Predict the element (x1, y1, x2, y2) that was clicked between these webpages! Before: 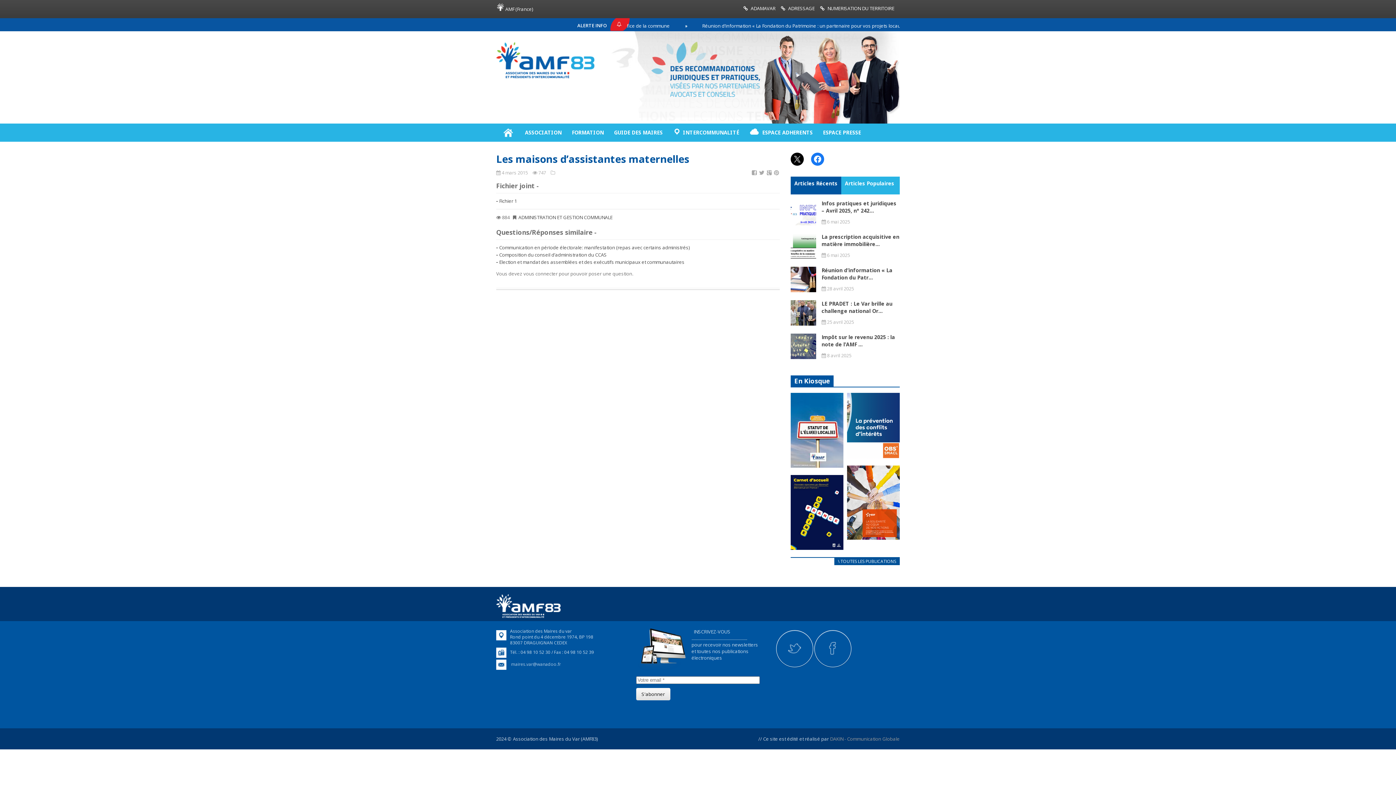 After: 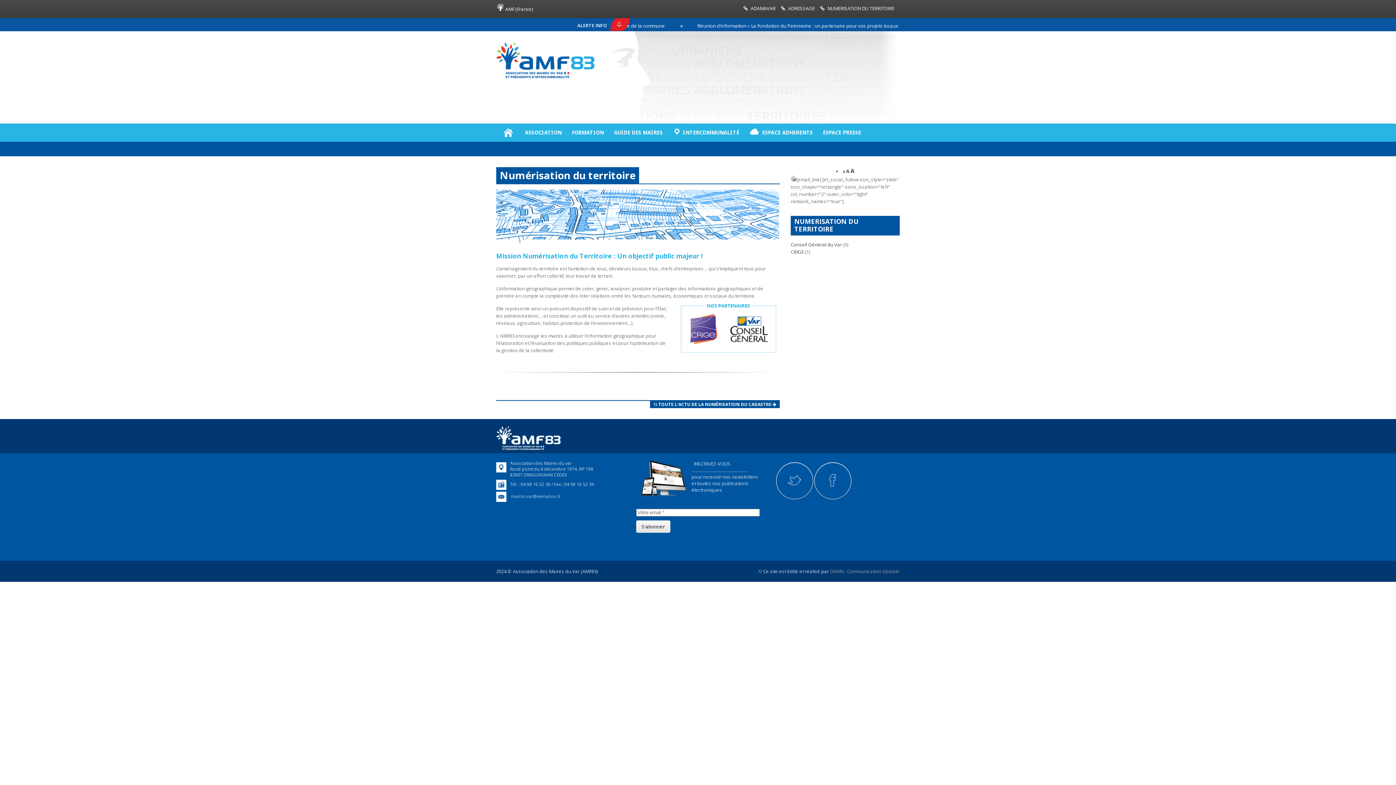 Action: label: NUMERISATION DU TERRITOIRE bbox: (827, 5, 894, 11)